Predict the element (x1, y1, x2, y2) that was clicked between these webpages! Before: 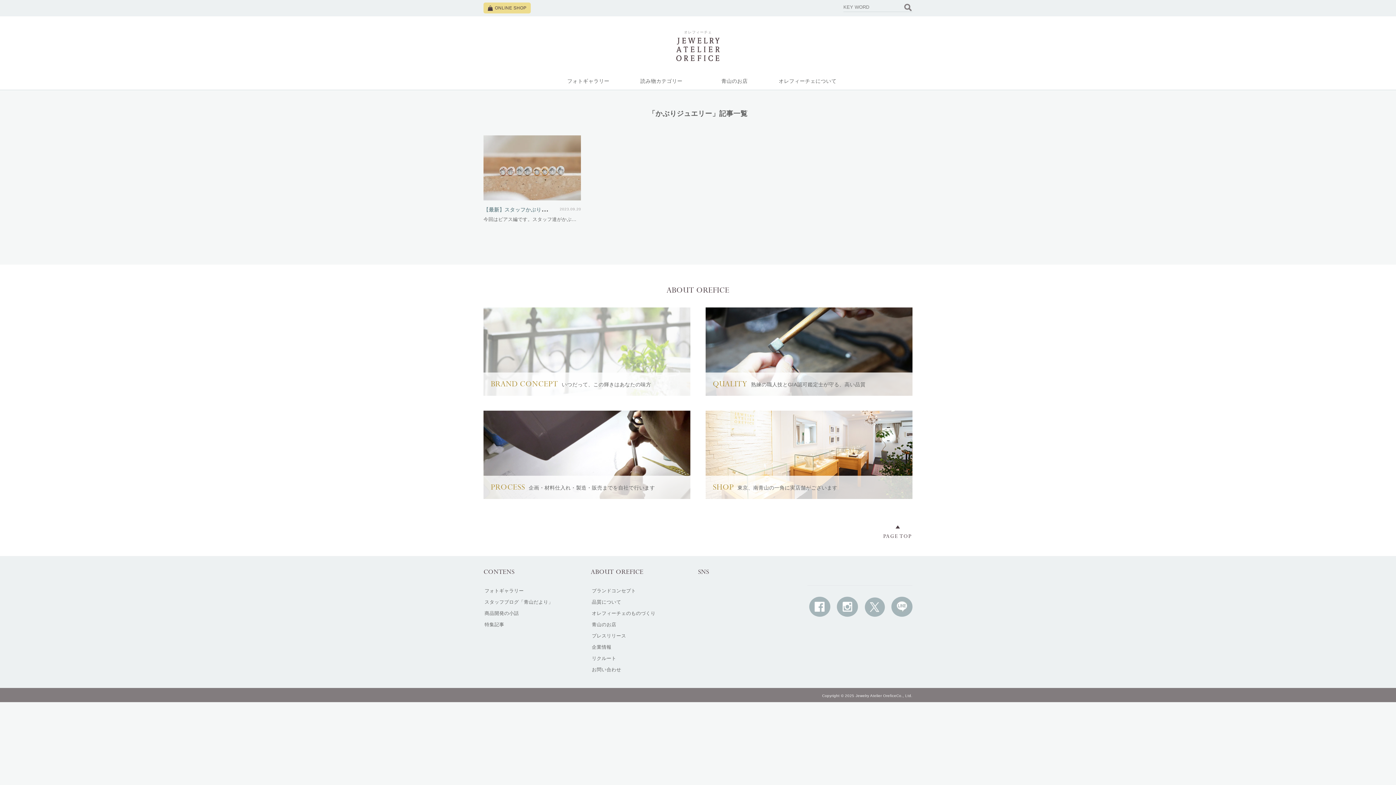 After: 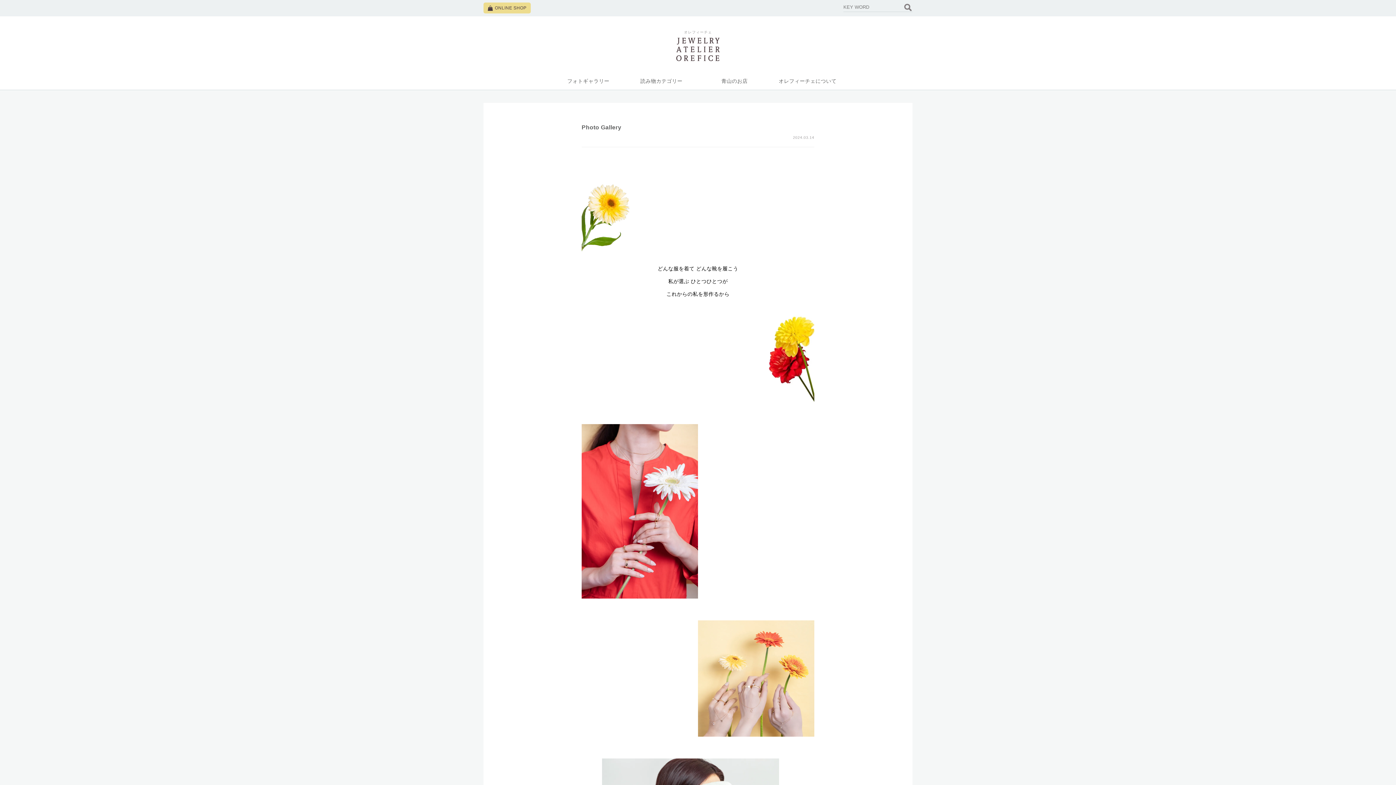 Action: bbox: (484, 588, 523, 593) label: フォトギャラリー